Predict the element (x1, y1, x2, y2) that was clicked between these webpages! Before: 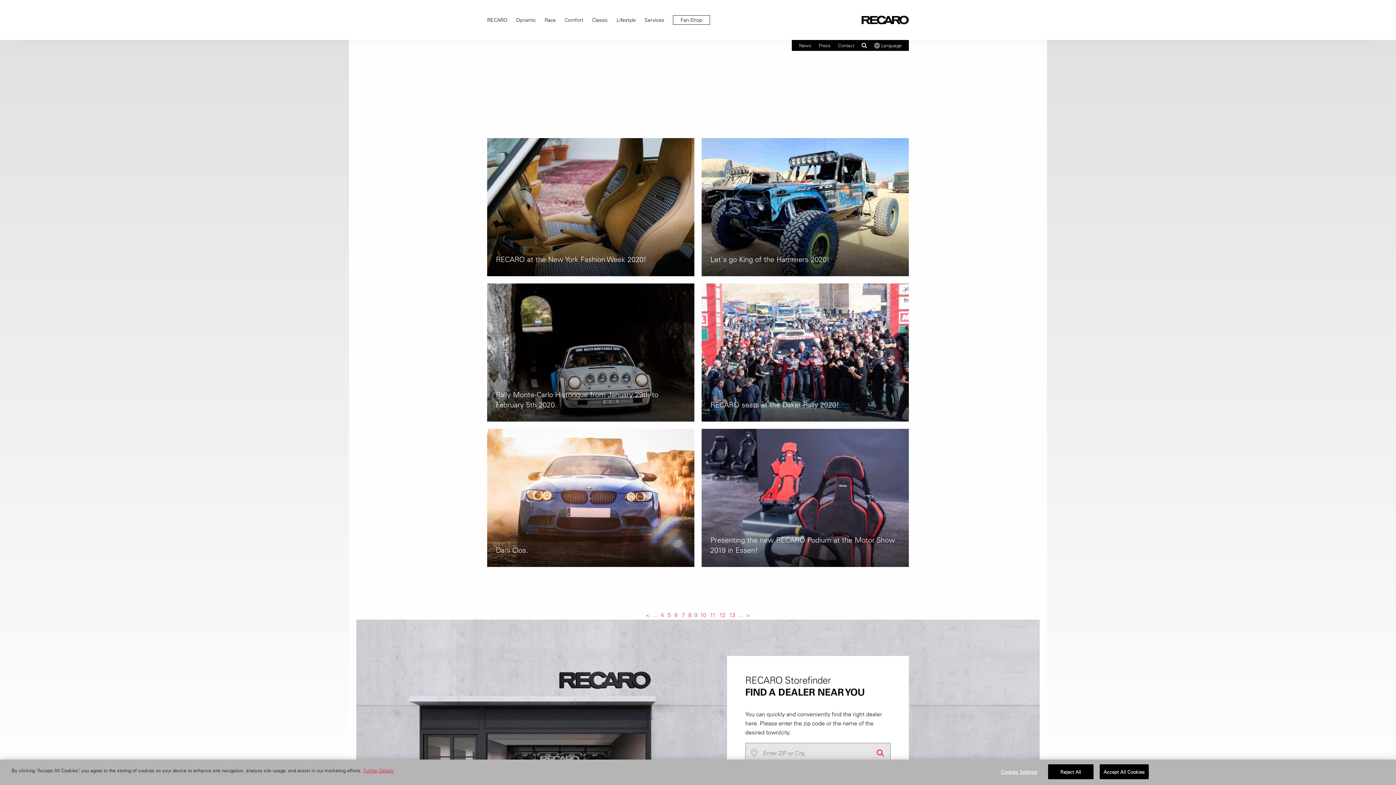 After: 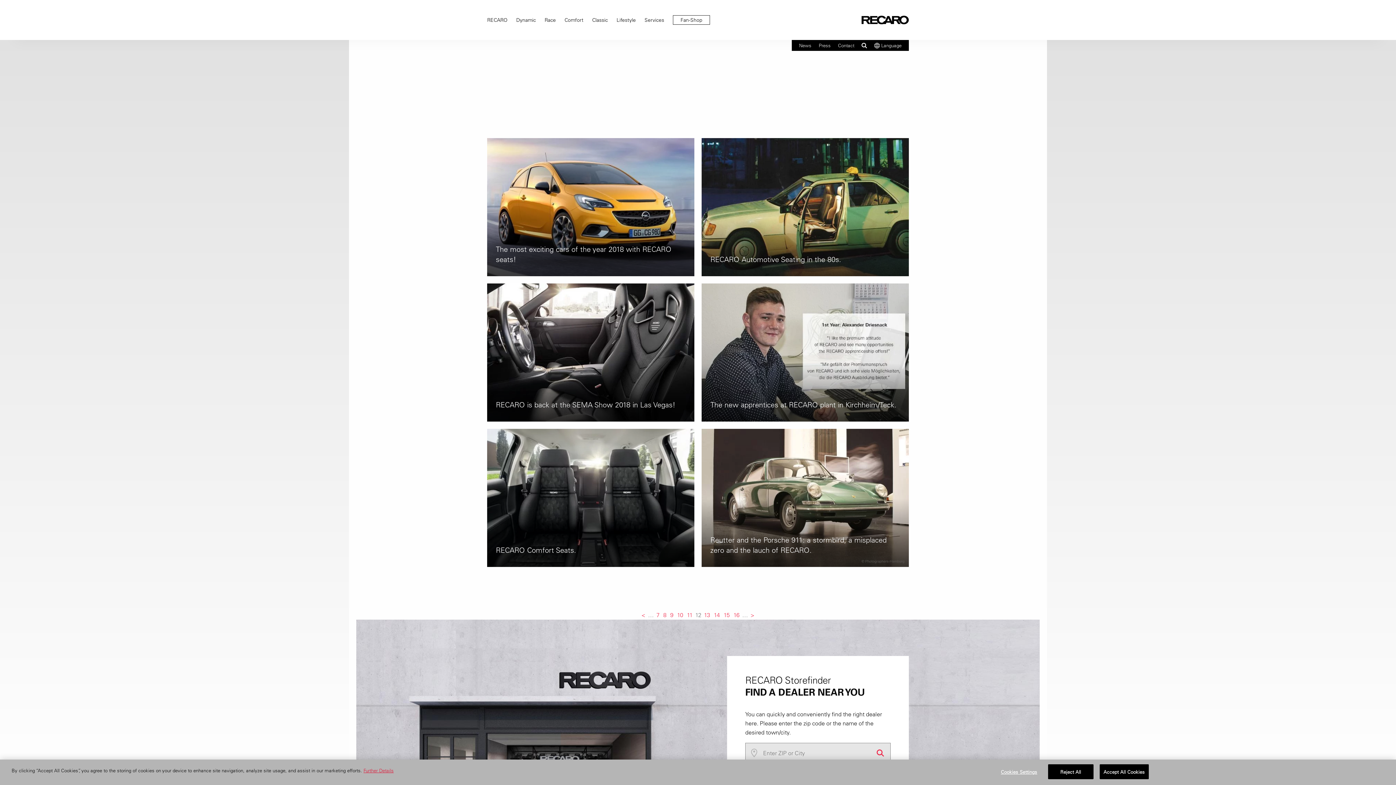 Action: bbox: (718, 610, 726, 620) label: 12